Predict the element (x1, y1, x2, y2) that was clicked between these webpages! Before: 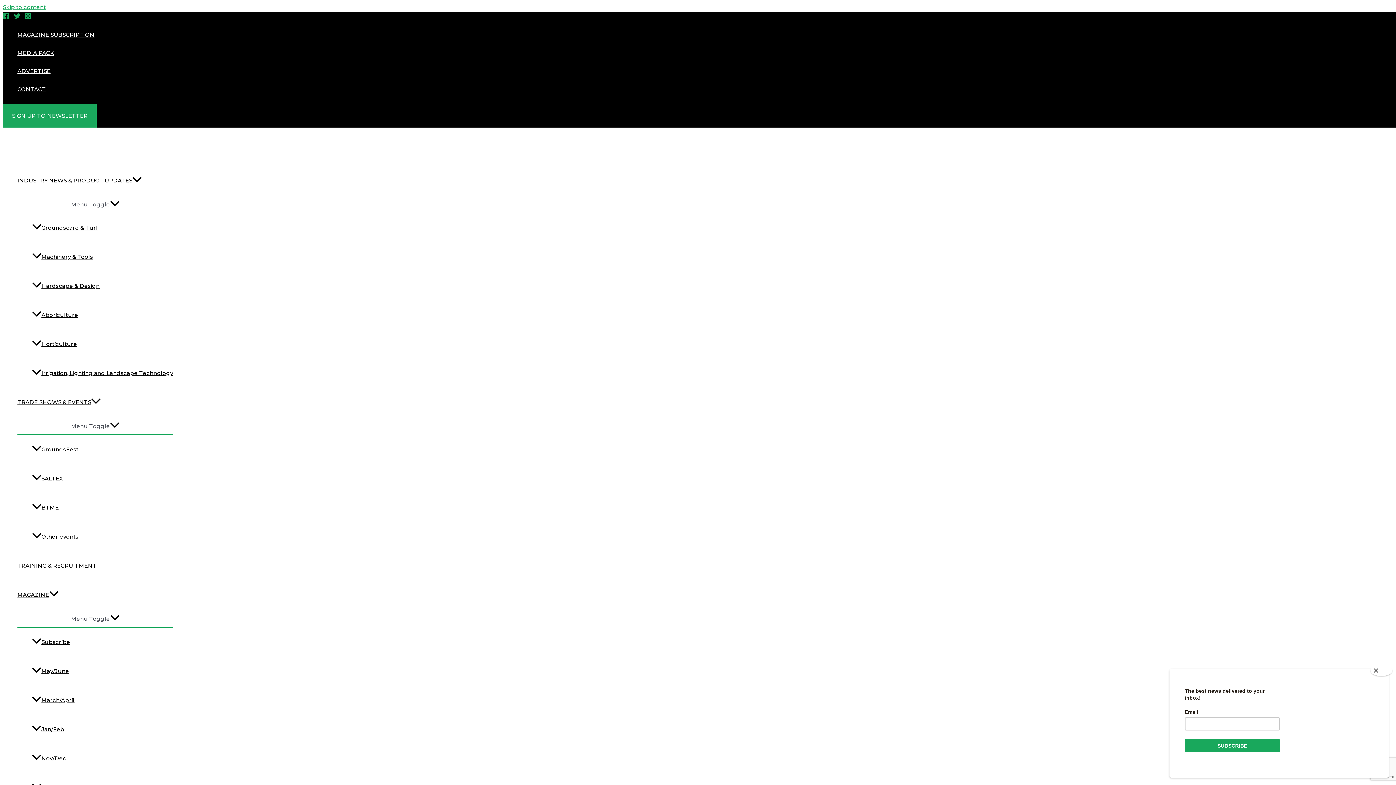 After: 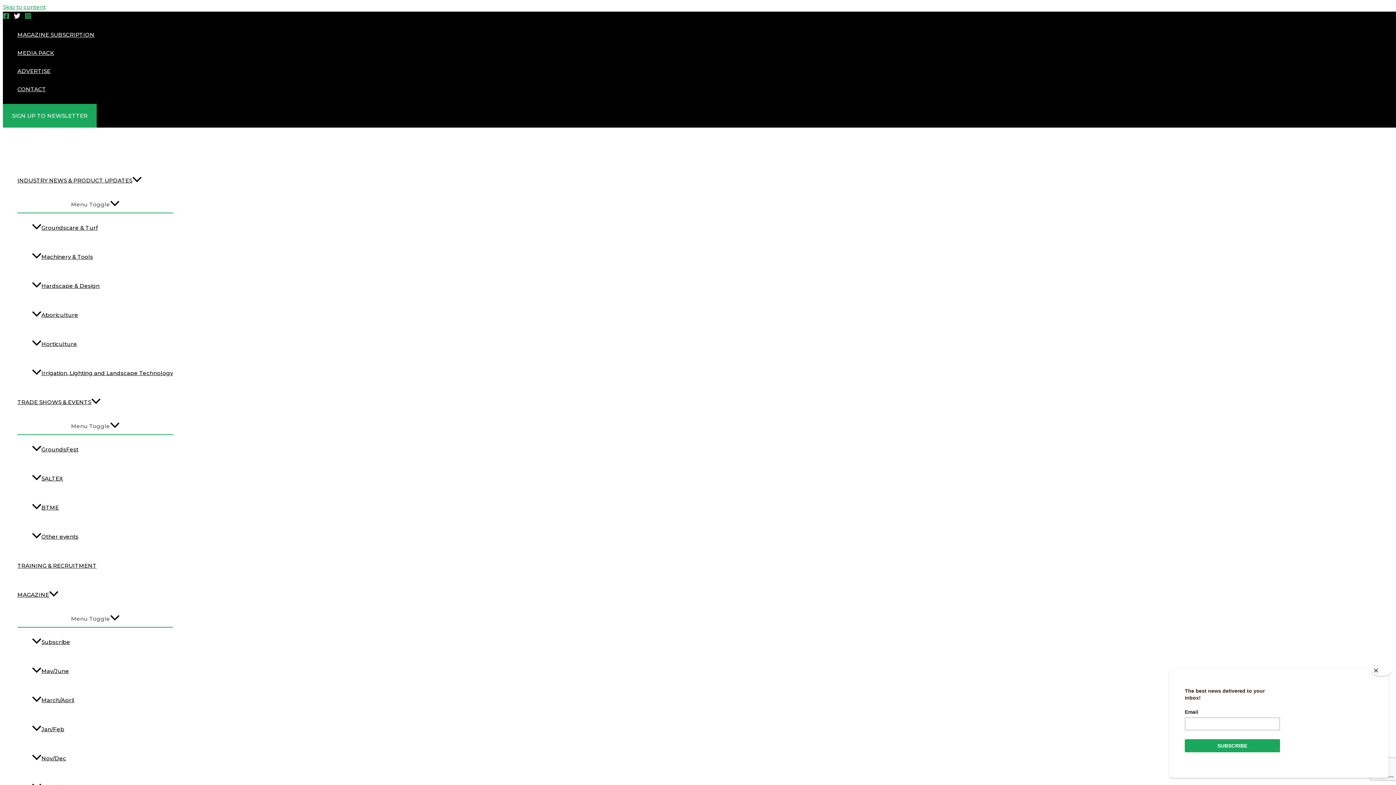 Action: bbox: (13, 13, 20, 20) label: Twitter